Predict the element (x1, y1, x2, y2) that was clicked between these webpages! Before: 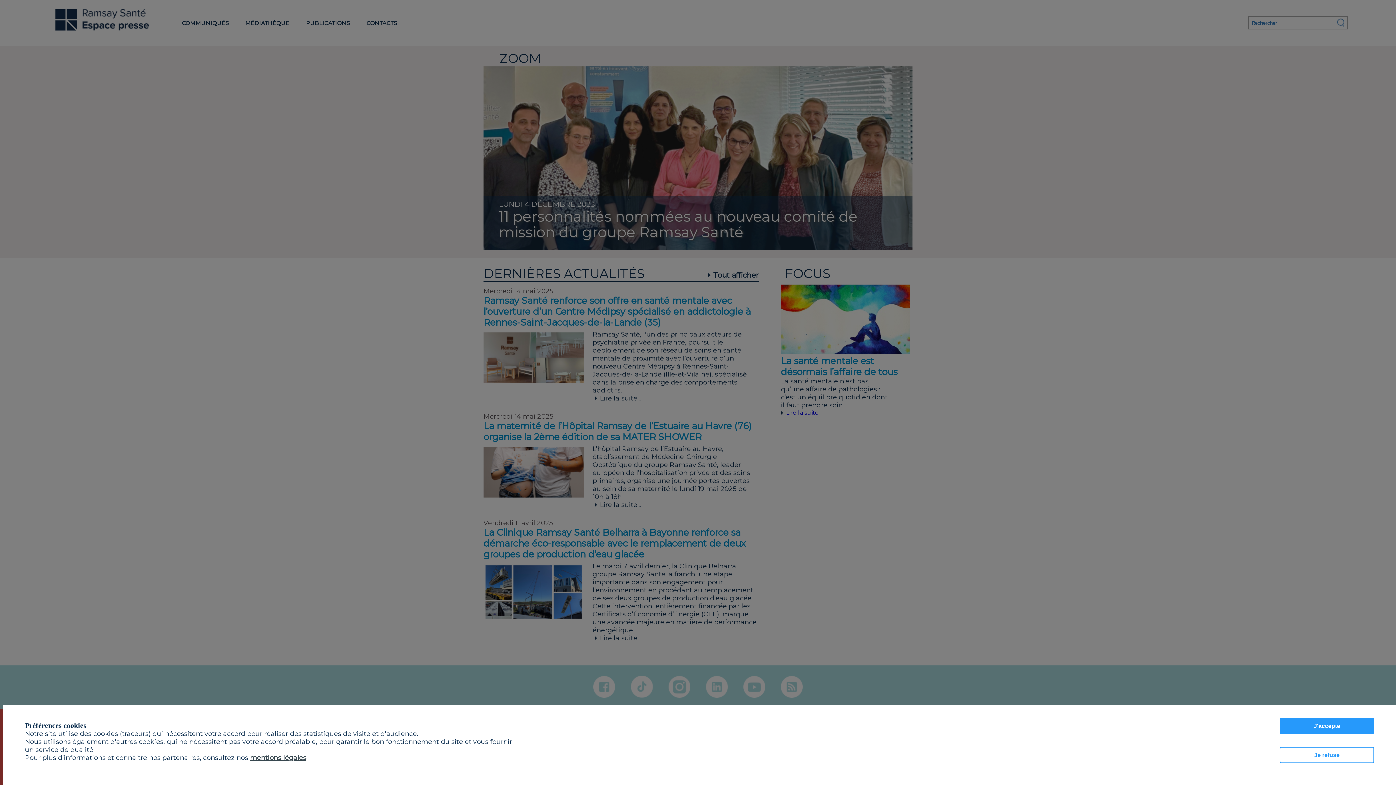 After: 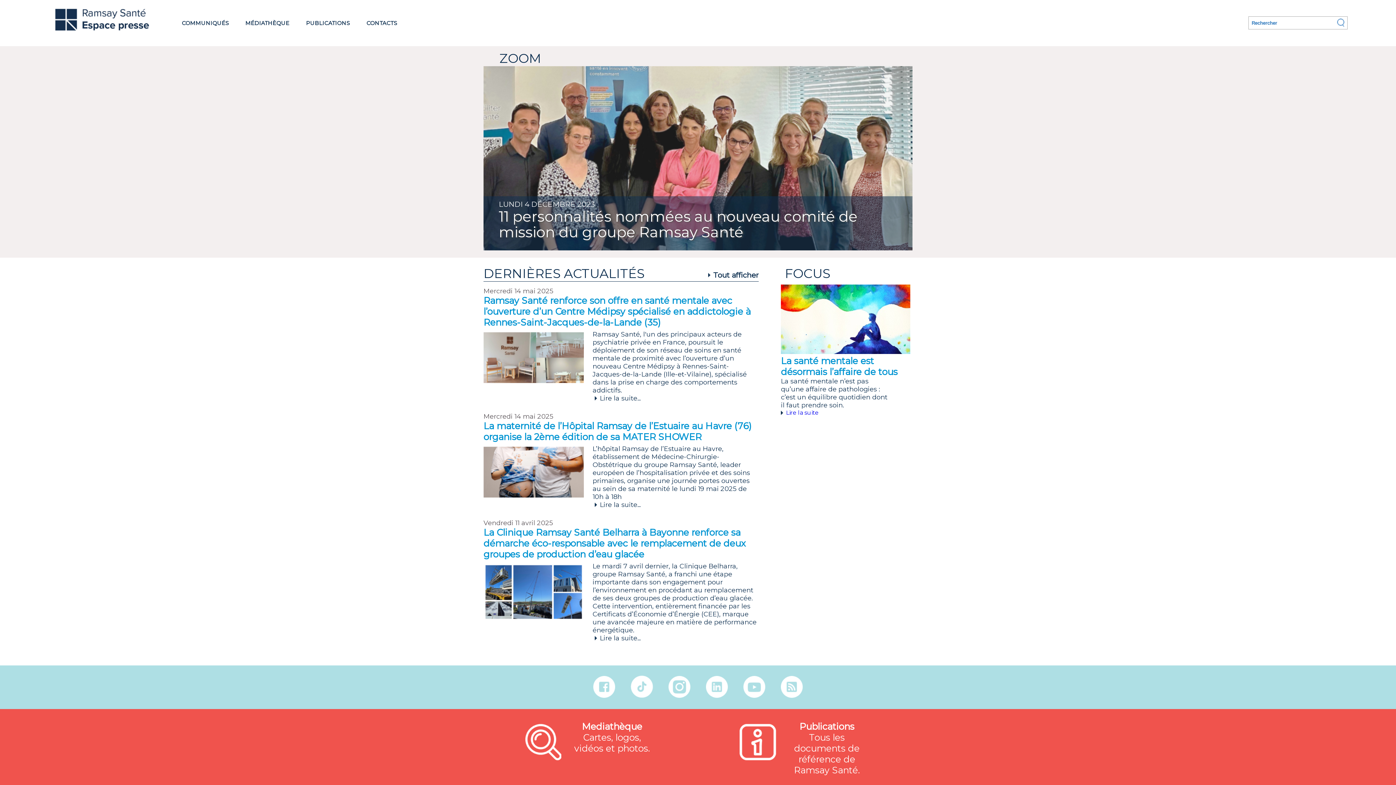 Action: bbox: (1280, 718, 1374, 734) label: J'accepte